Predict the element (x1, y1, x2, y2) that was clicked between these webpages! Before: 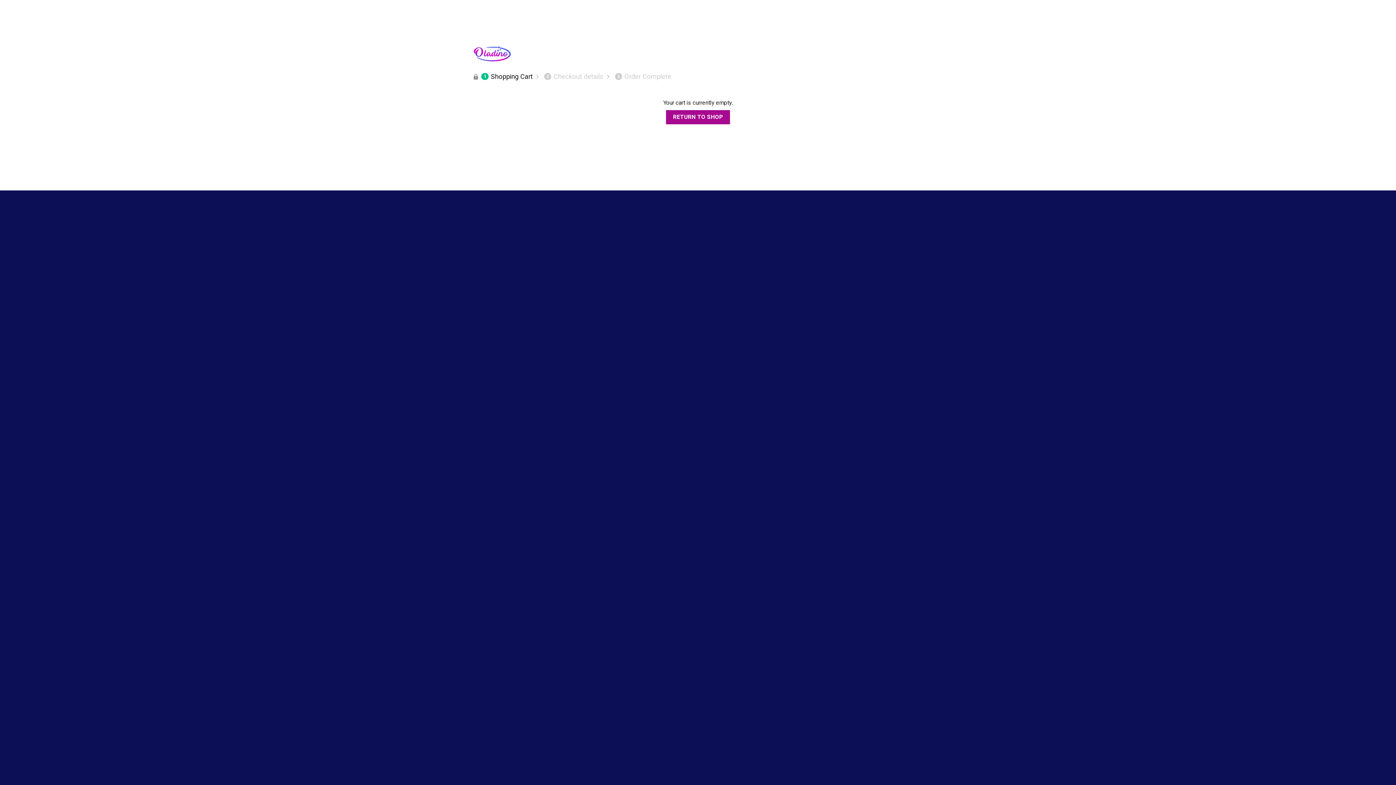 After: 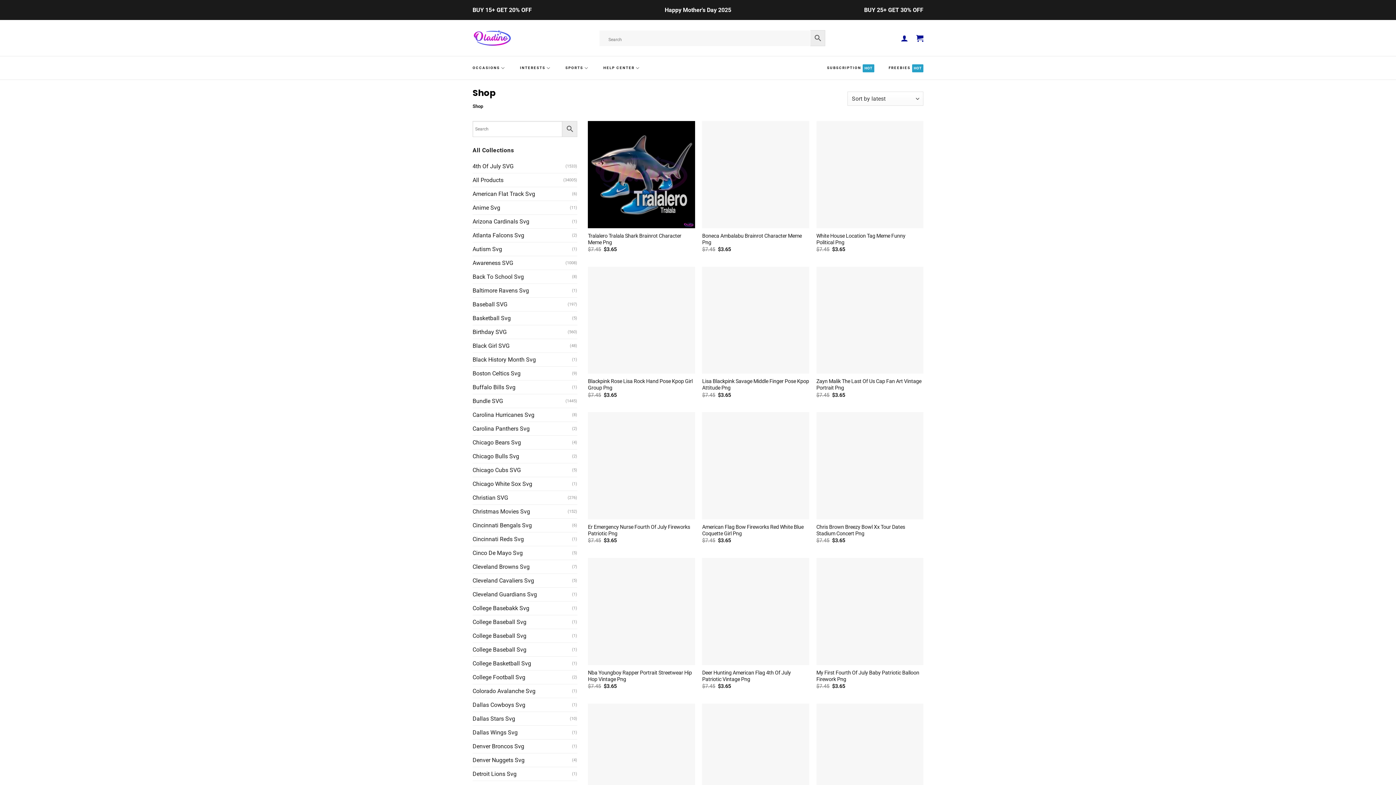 Action: bbox: (666, 110, 730, 124) label: RETURN TO SHOP